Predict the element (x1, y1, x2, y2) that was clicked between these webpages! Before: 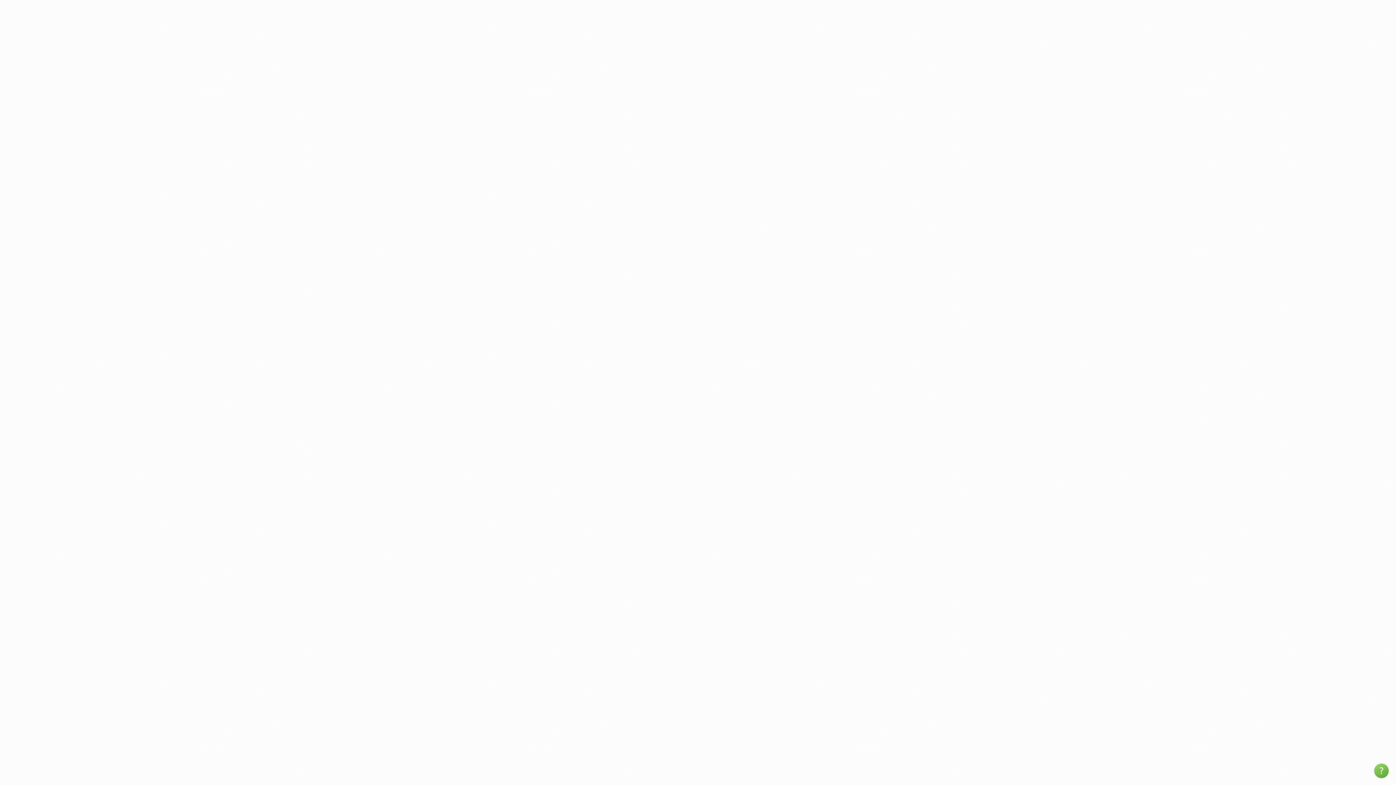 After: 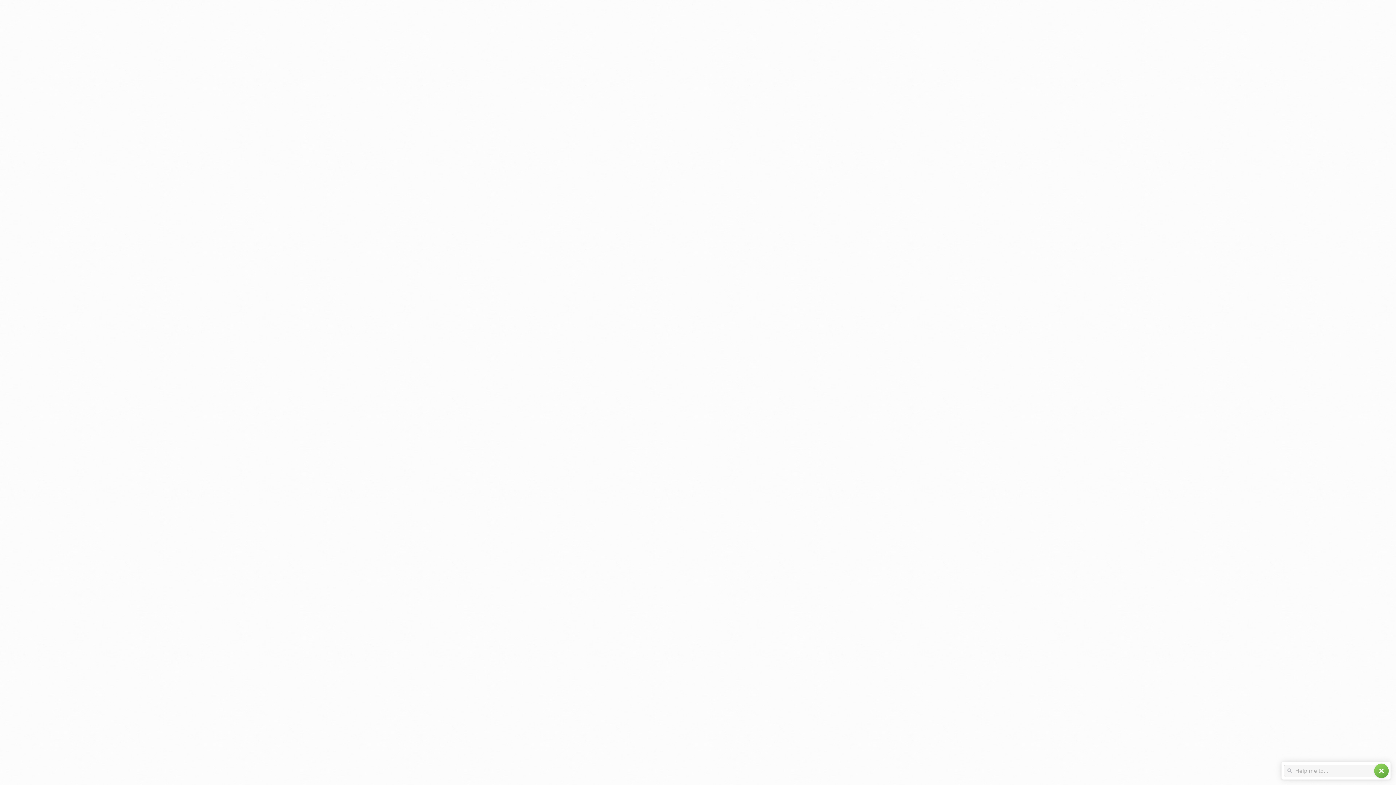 Action: bbox: (1374, 764, 1389, 778) label: help